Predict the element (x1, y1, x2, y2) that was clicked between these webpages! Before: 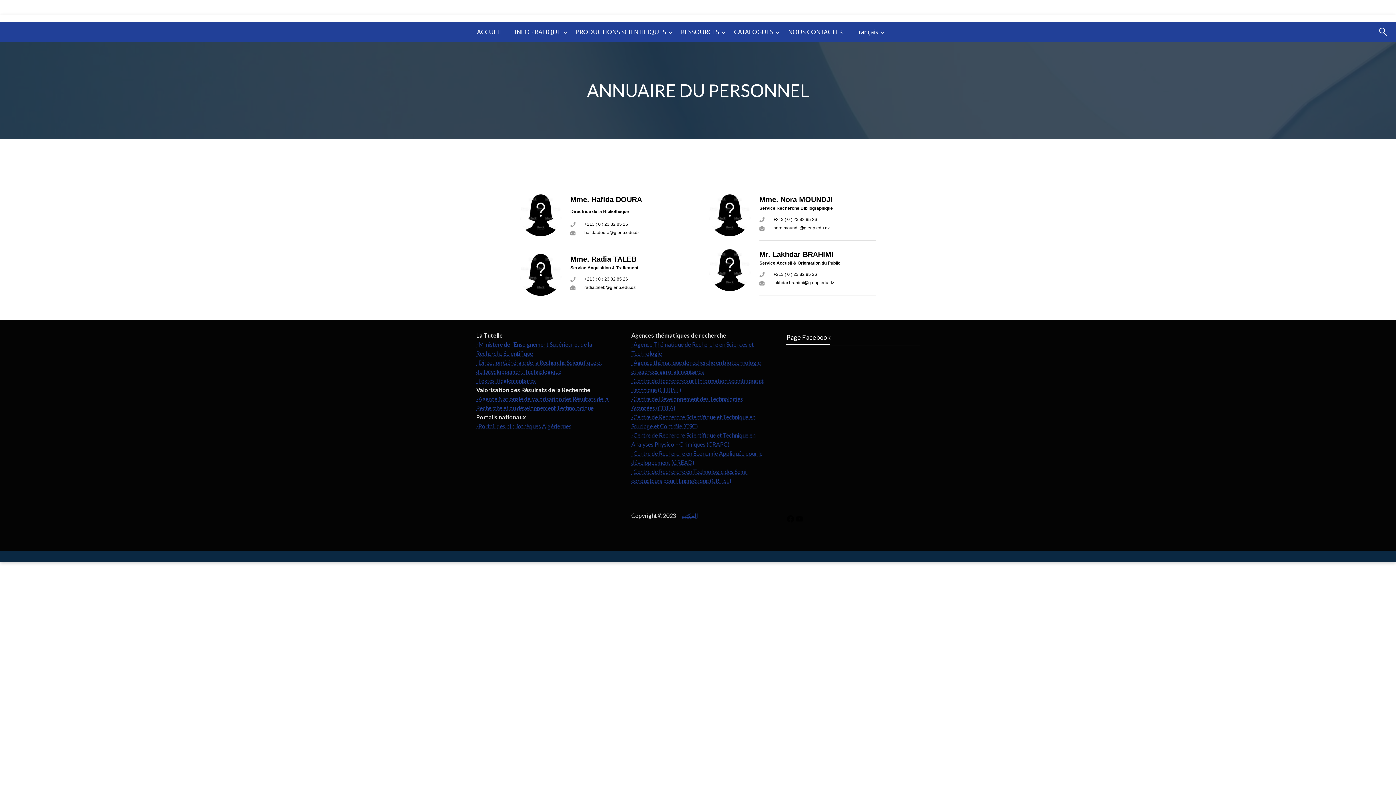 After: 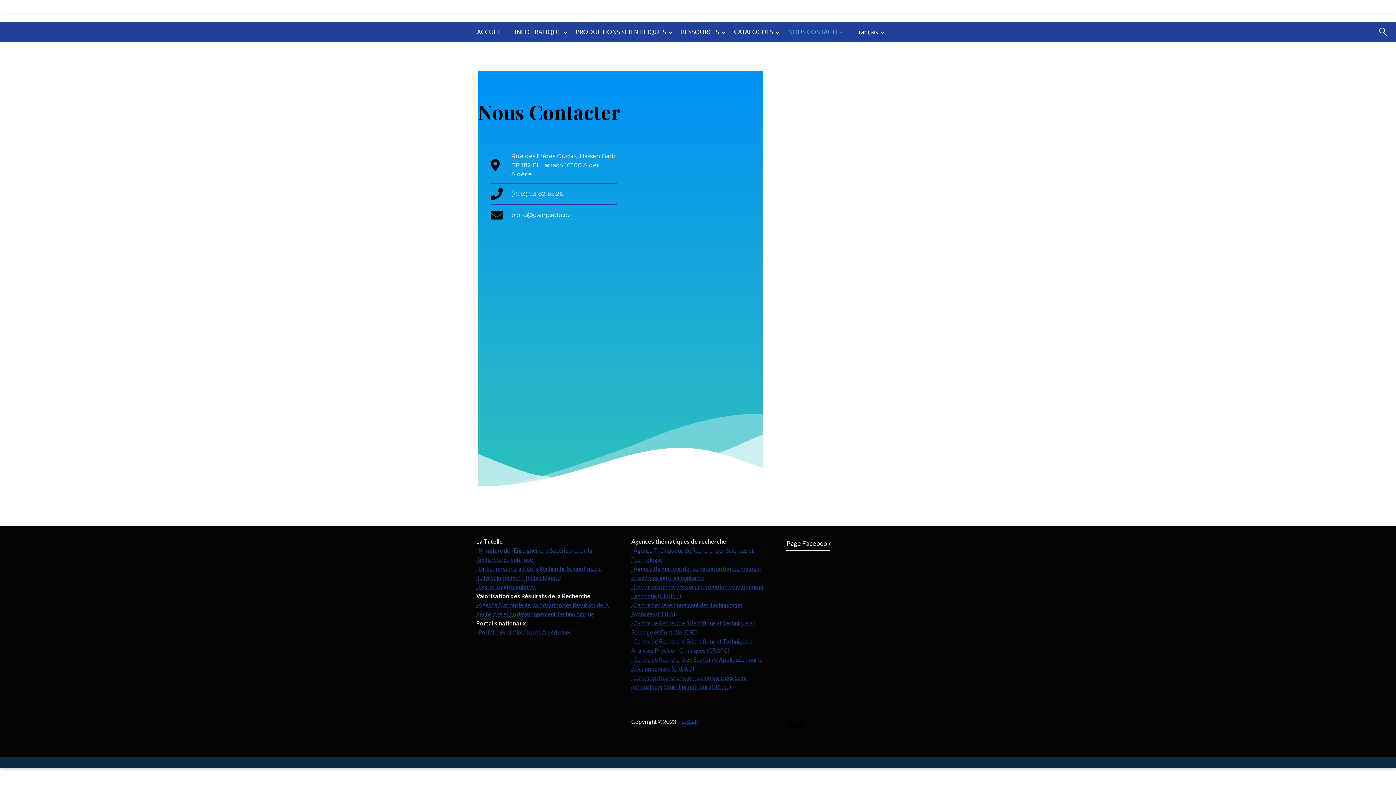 Action: label: NOUS CONTACTER bbox: (782, 22, 849, 41)